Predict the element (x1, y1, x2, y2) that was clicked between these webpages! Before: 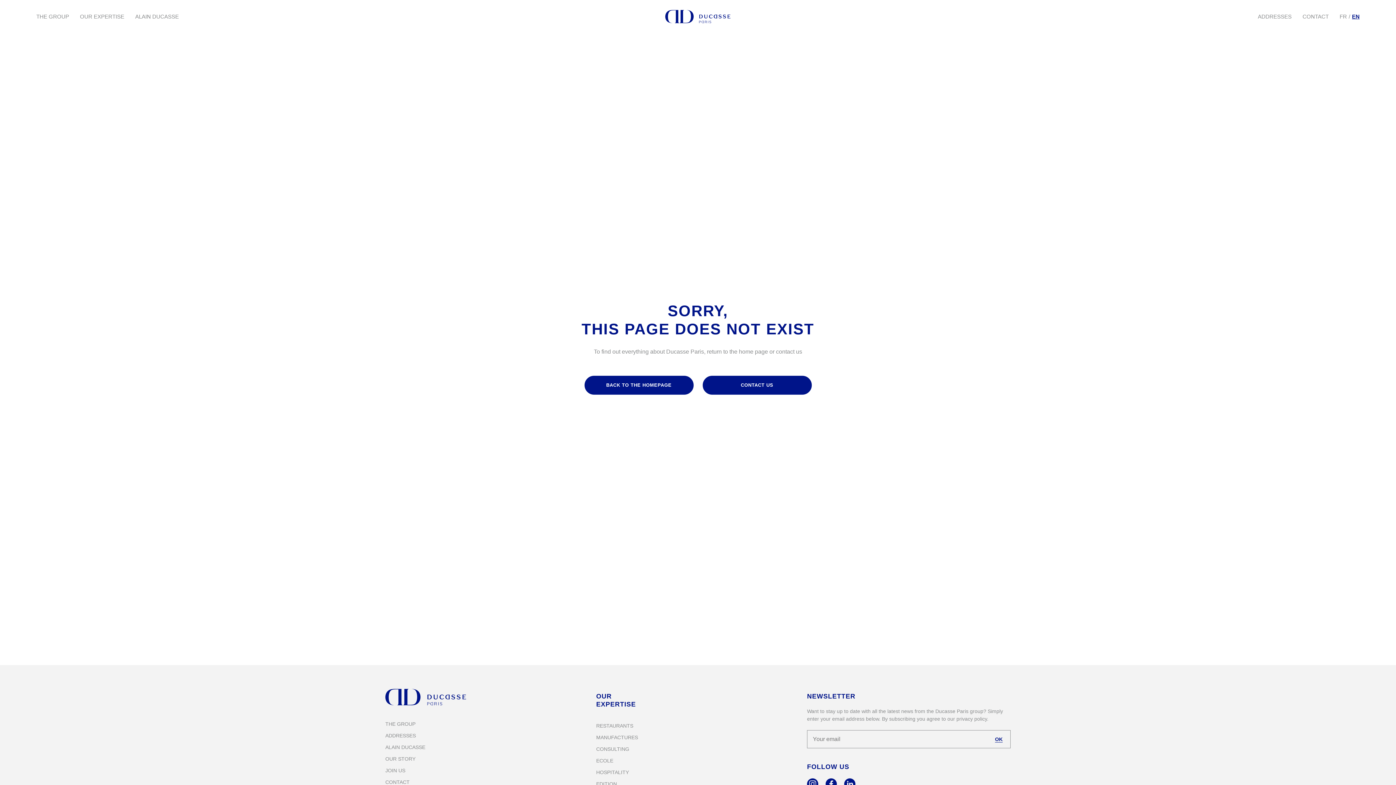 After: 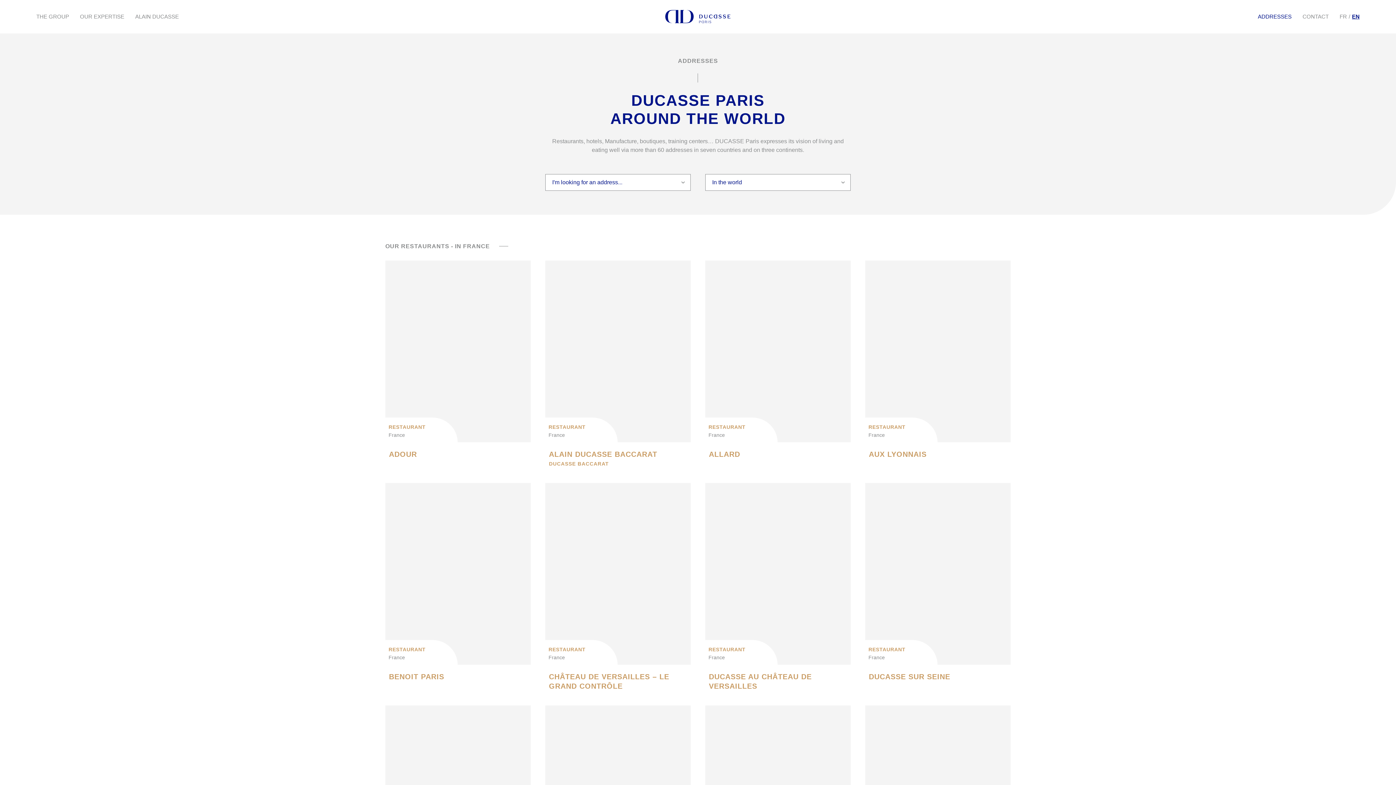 Action: label: ADDRESSES bbox: (1258, 13, 1292, 19)